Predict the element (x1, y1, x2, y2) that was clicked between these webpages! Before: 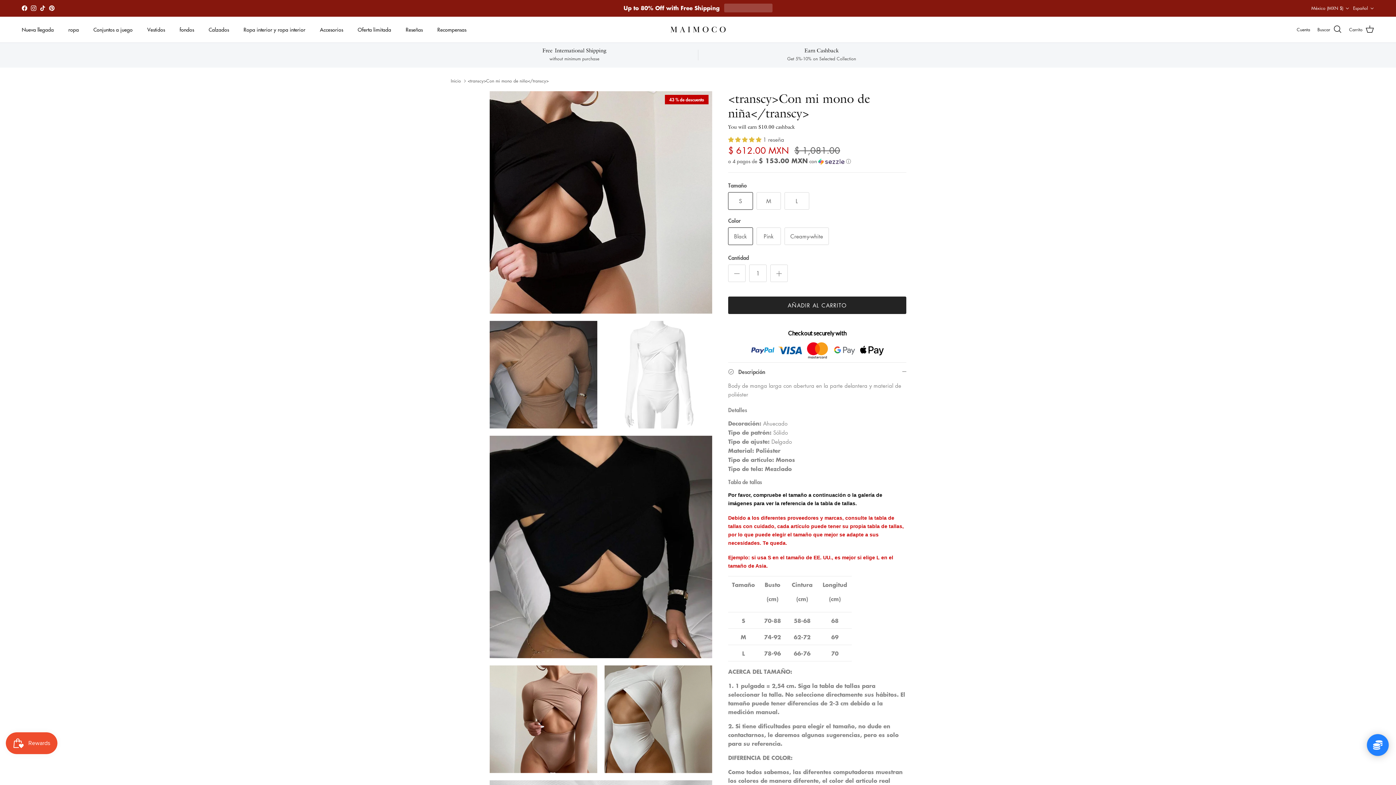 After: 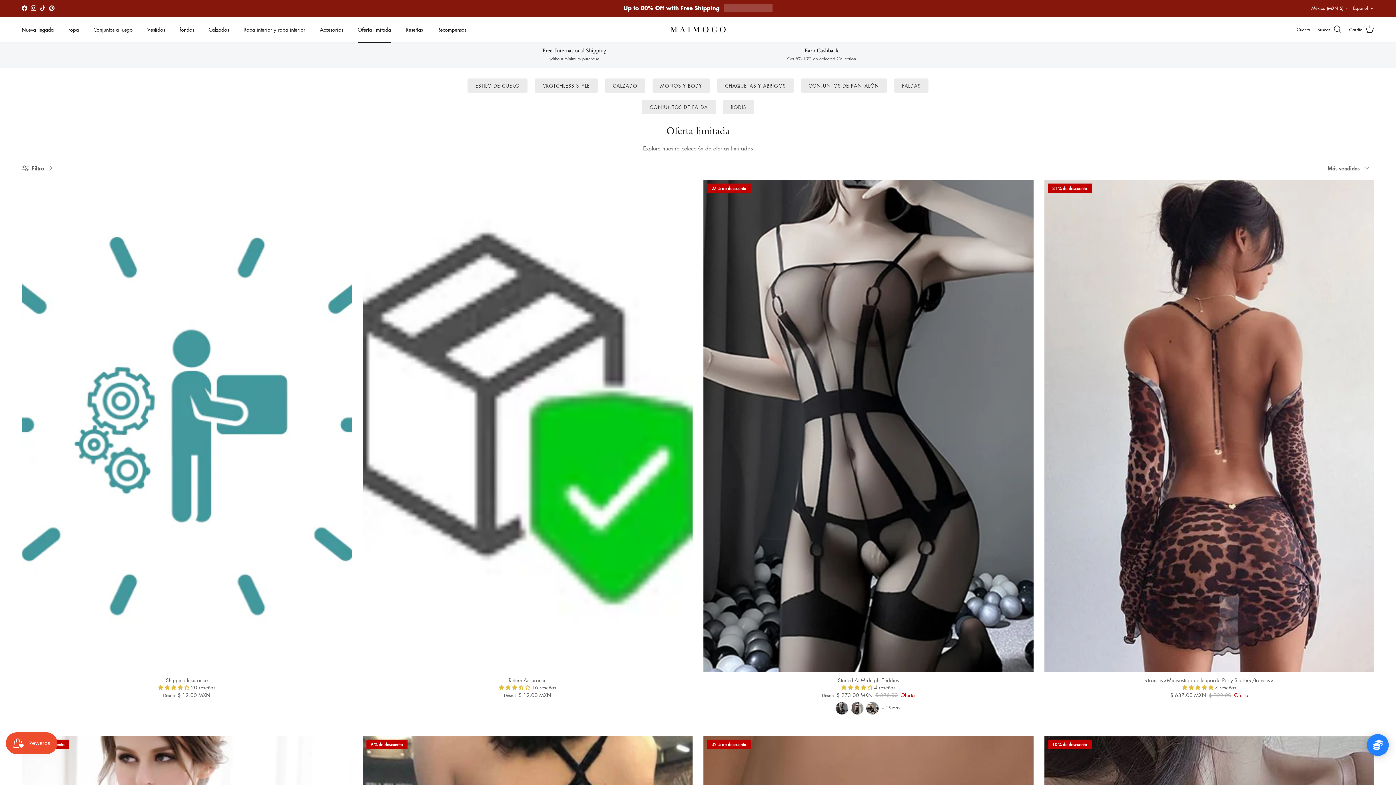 Action: bbox: (351, 17, 397, 41) label: Oferta limitada